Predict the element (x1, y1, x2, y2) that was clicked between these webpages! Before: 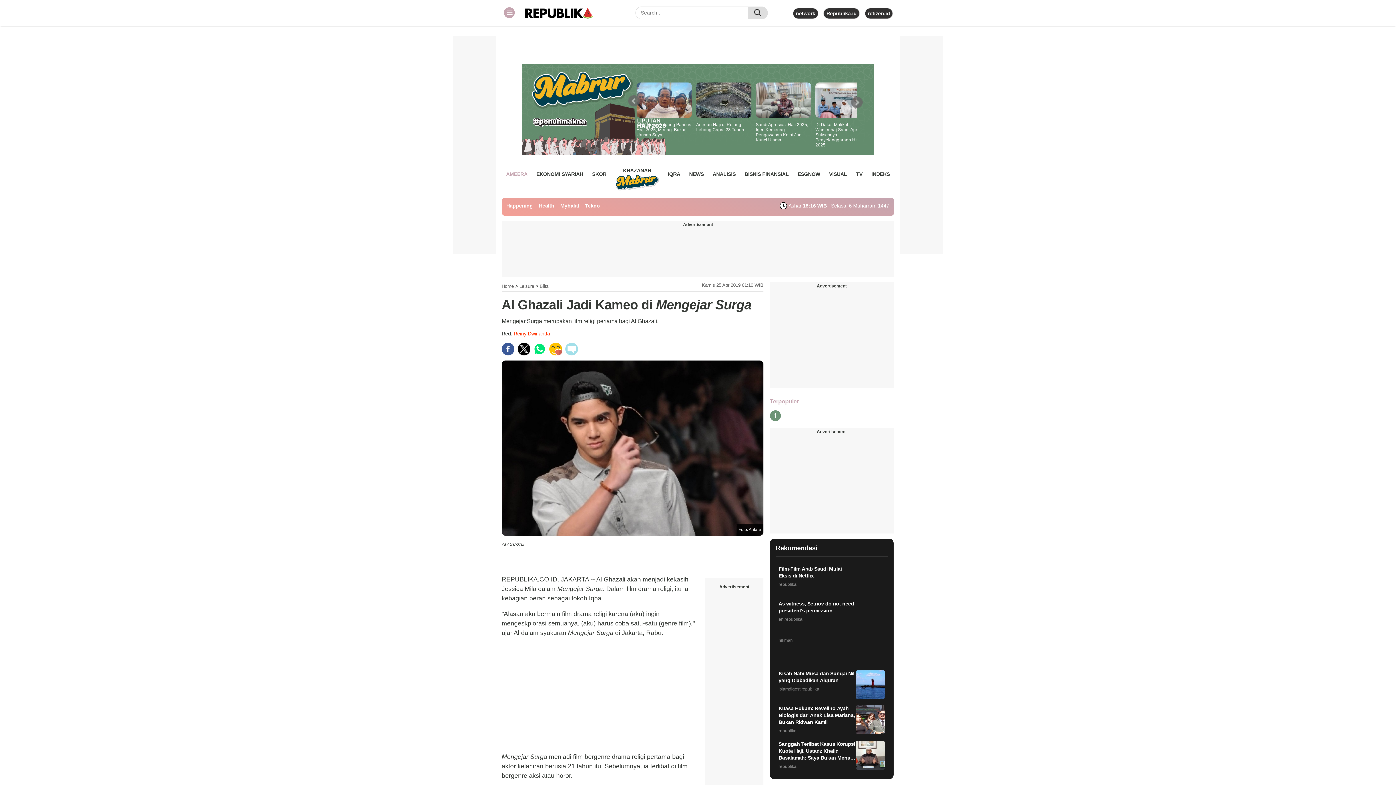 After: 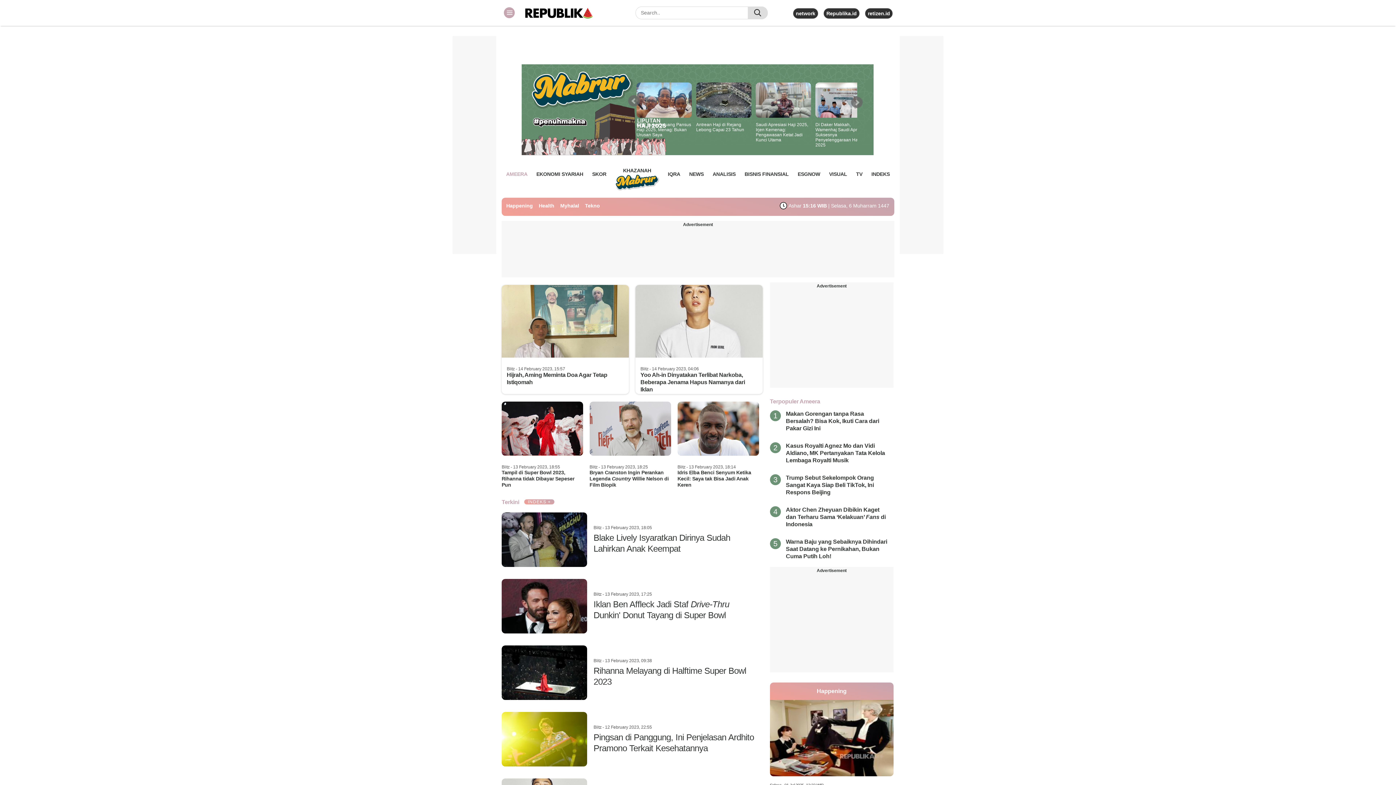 Action: bbox: (539, 283, 548, 289) label: Blitz